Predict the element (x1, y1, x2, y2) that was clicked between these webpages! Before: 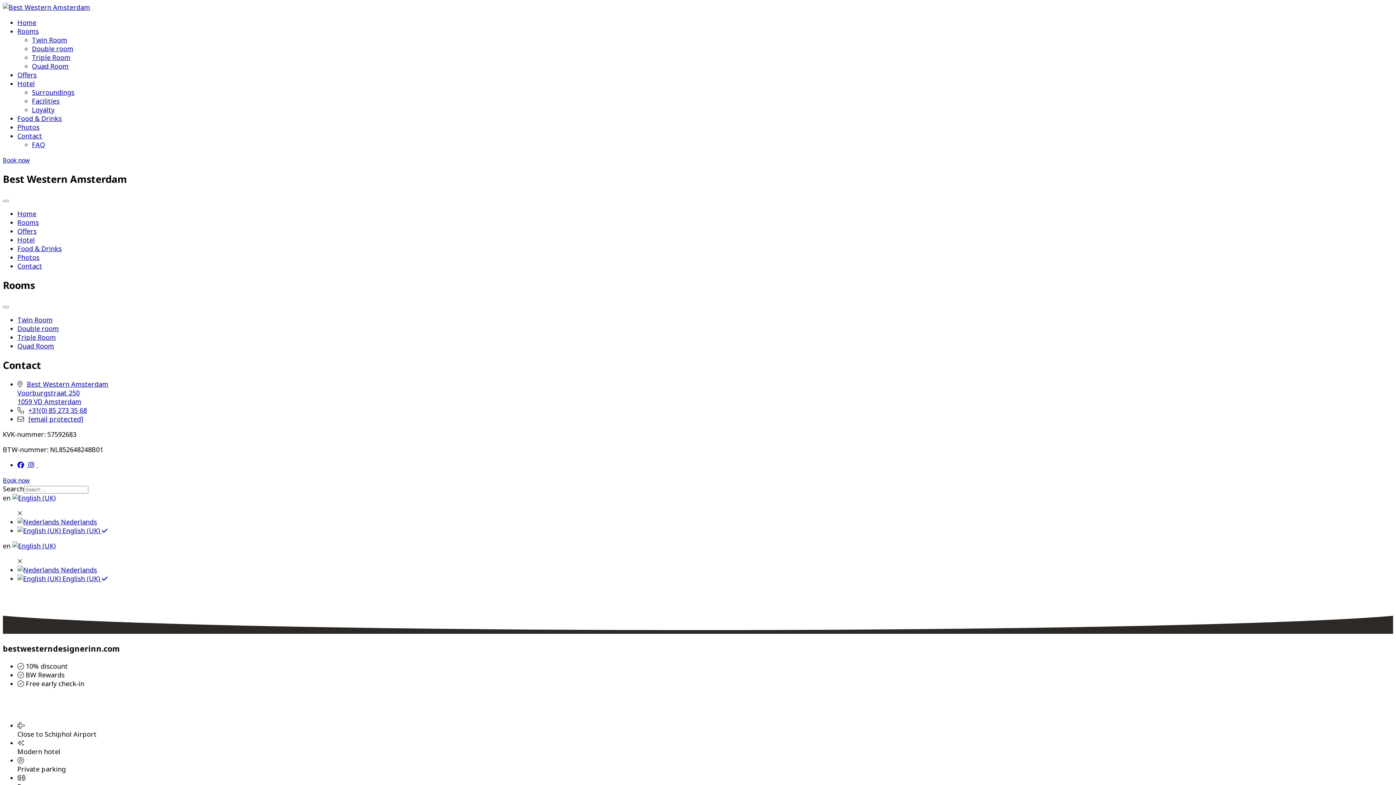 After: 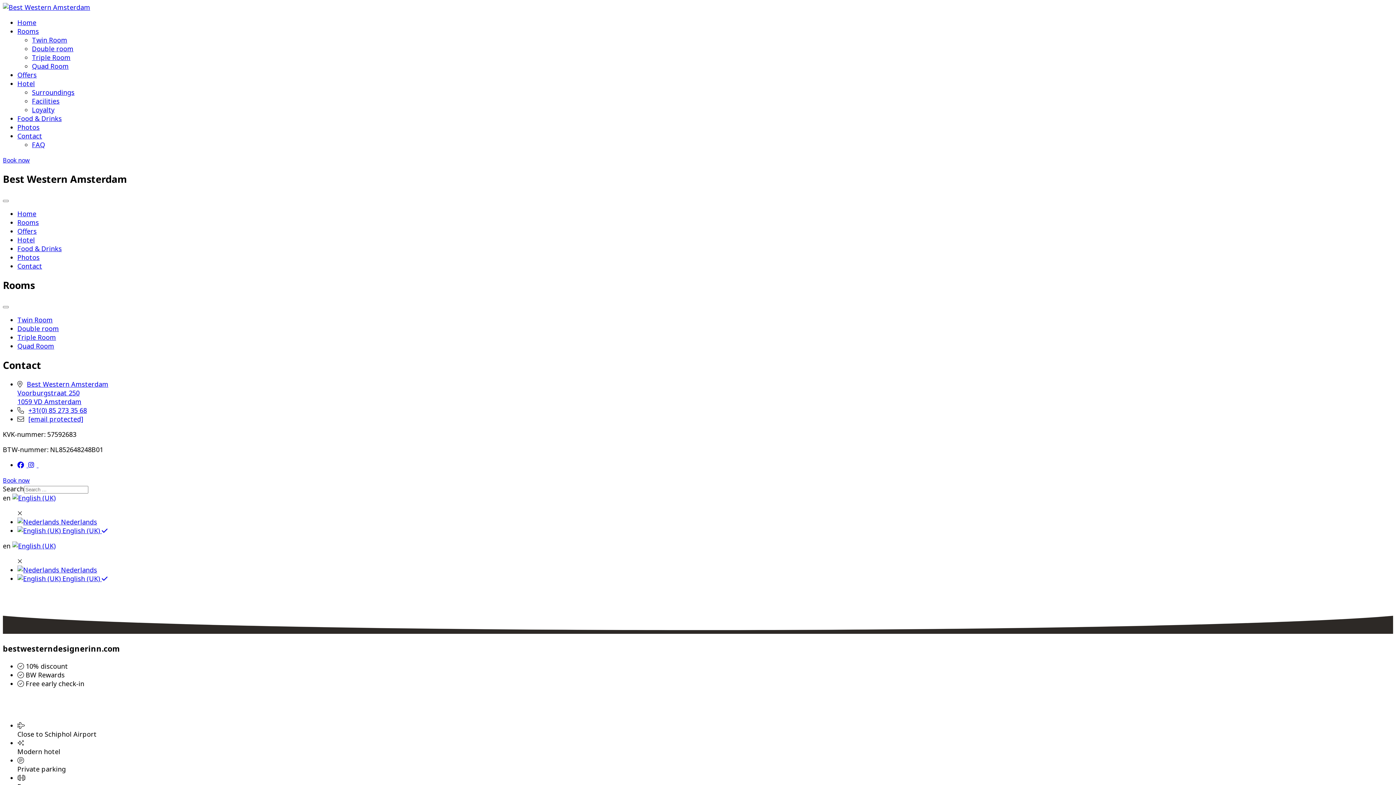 Action: bbox: (17, 460, 28, 469) label:   